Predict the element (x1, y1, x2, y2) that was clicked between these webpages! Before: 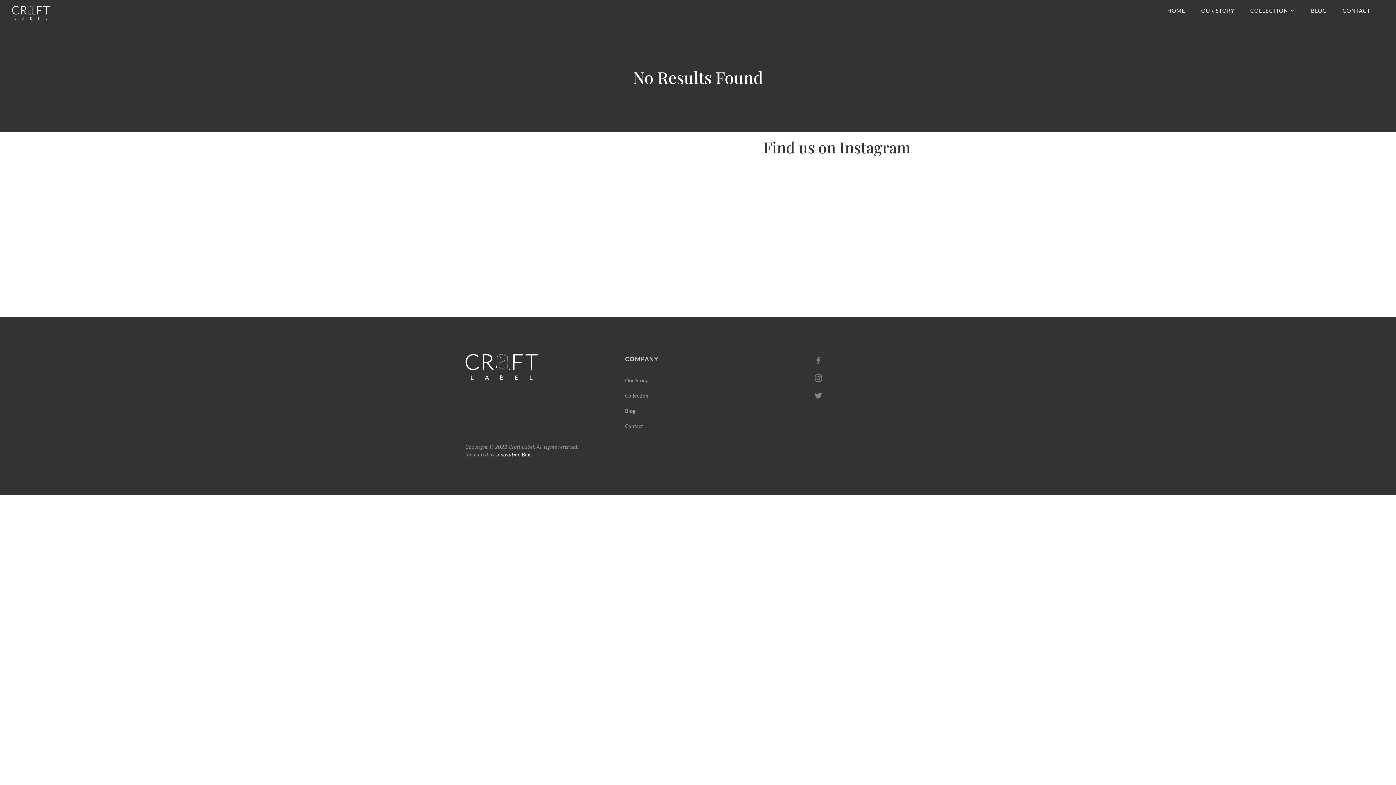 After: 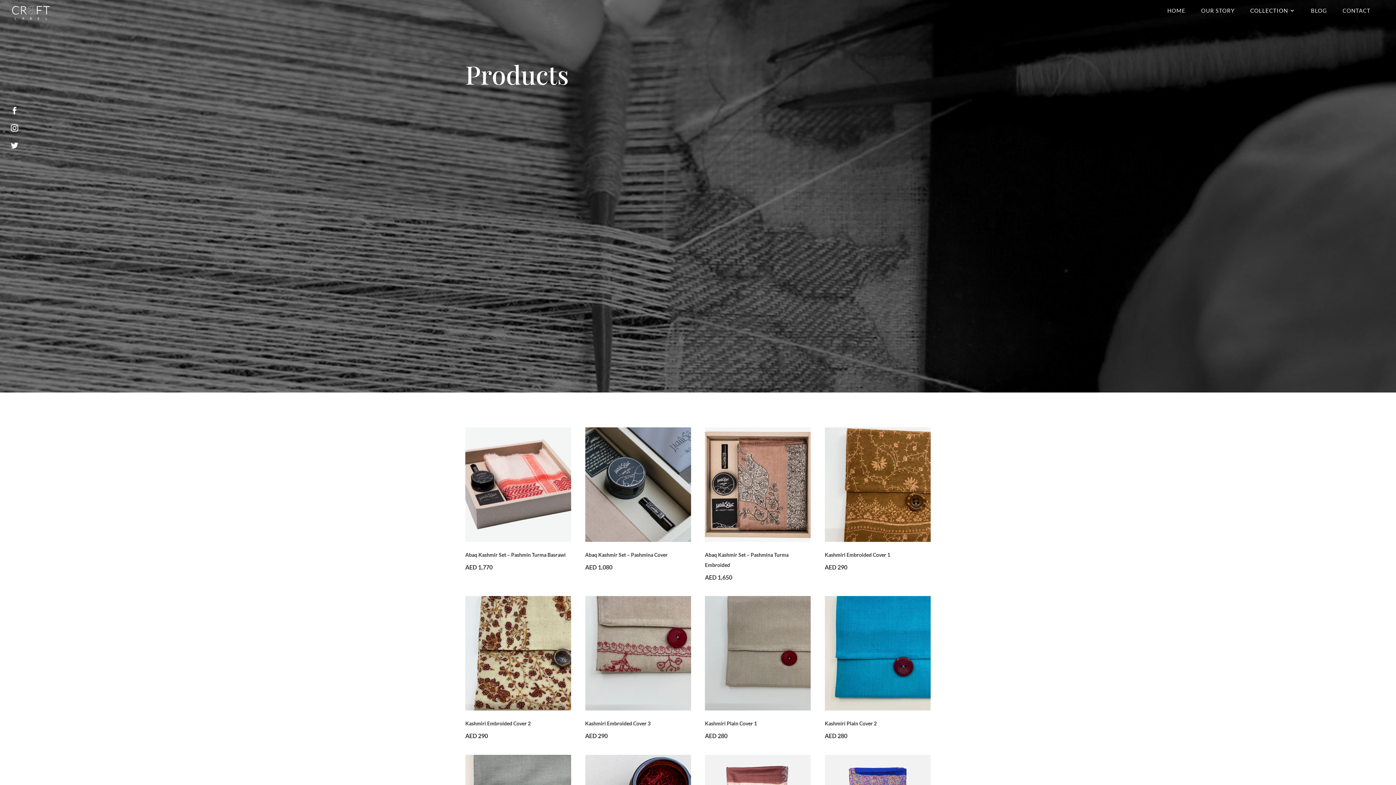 Action: label: COLLECTION bbox: (1250, 8, 1295, 25)